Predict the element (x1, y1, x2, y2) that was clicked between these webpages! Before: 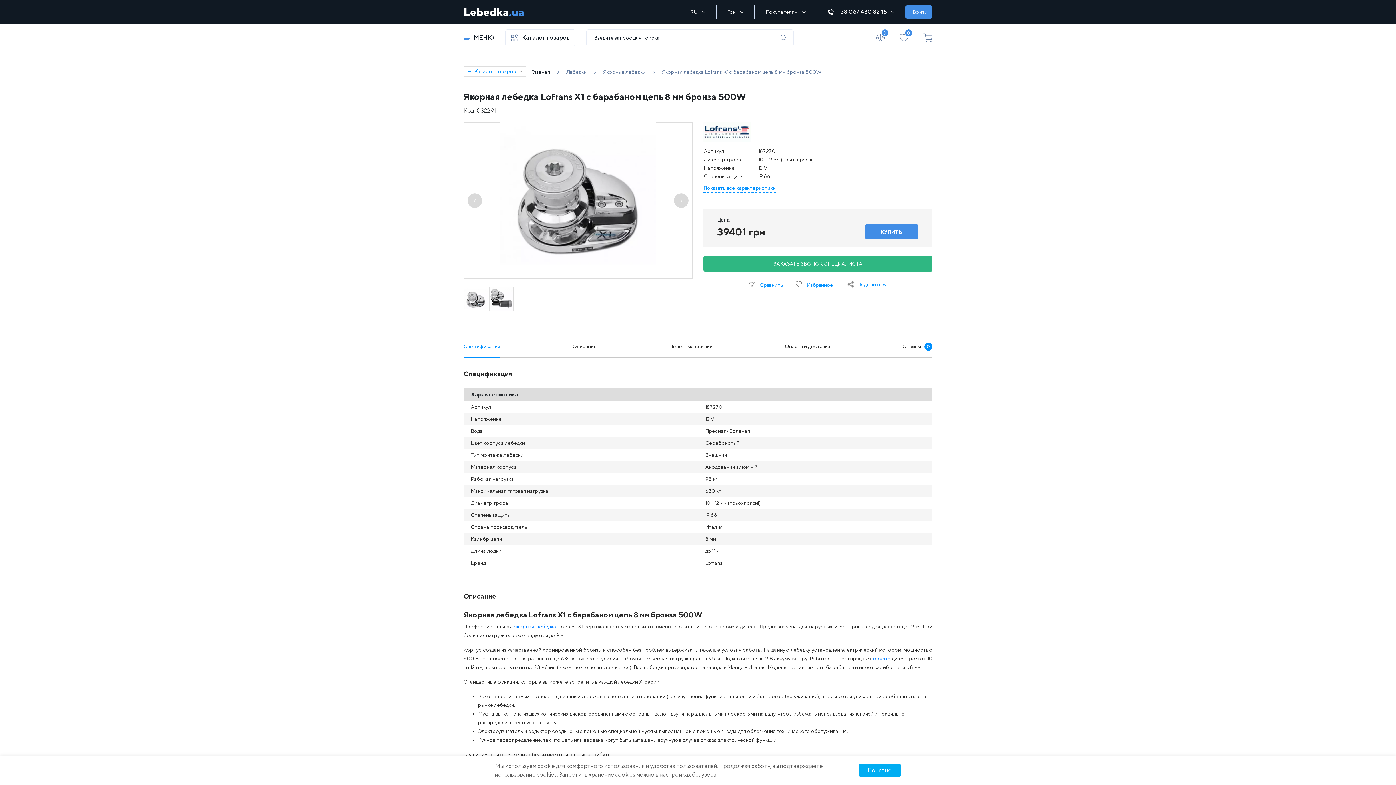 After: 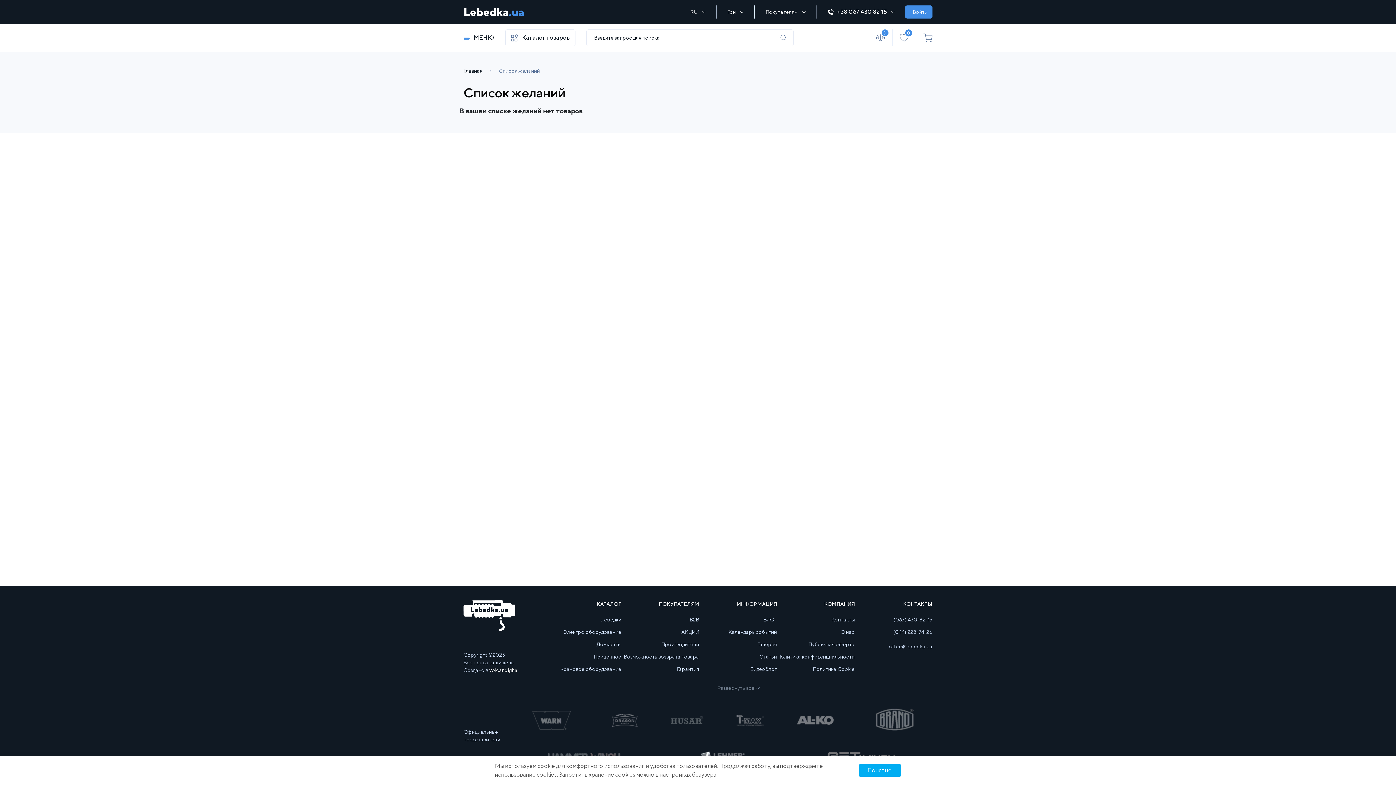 Action: label: 0 bbox: (899, 33, 908, 42)